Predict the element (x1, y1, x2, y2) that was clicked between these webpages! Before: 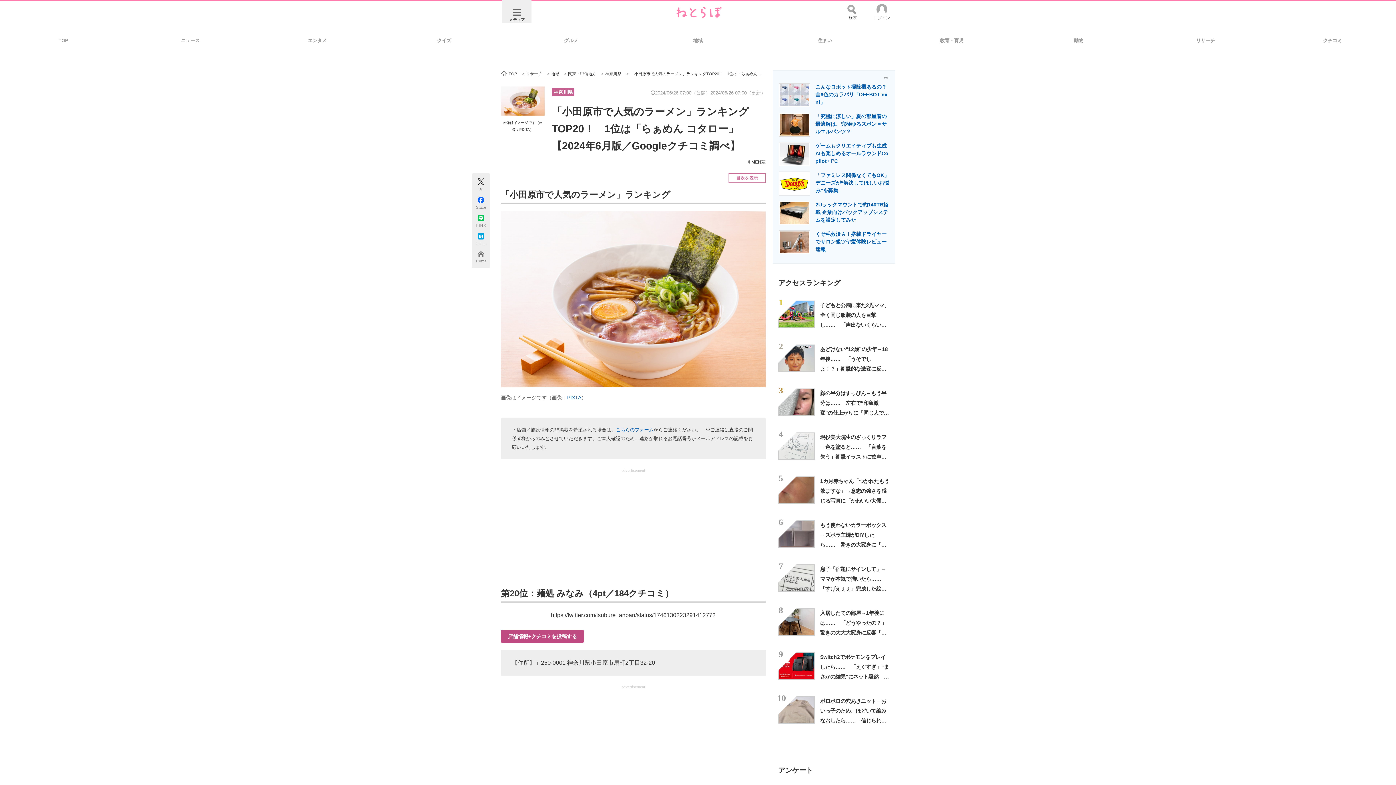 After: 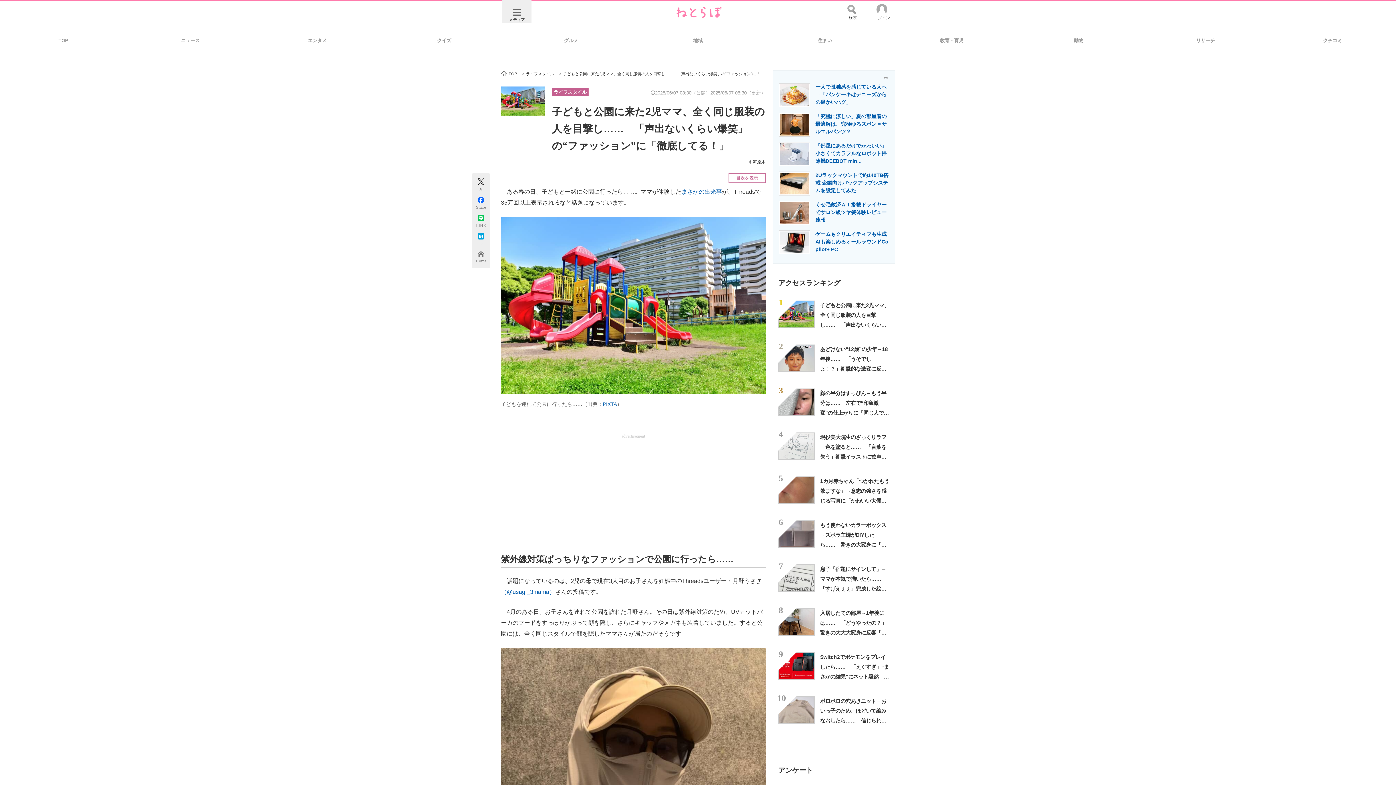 Action: bbox: (778, 300, 814, 328)